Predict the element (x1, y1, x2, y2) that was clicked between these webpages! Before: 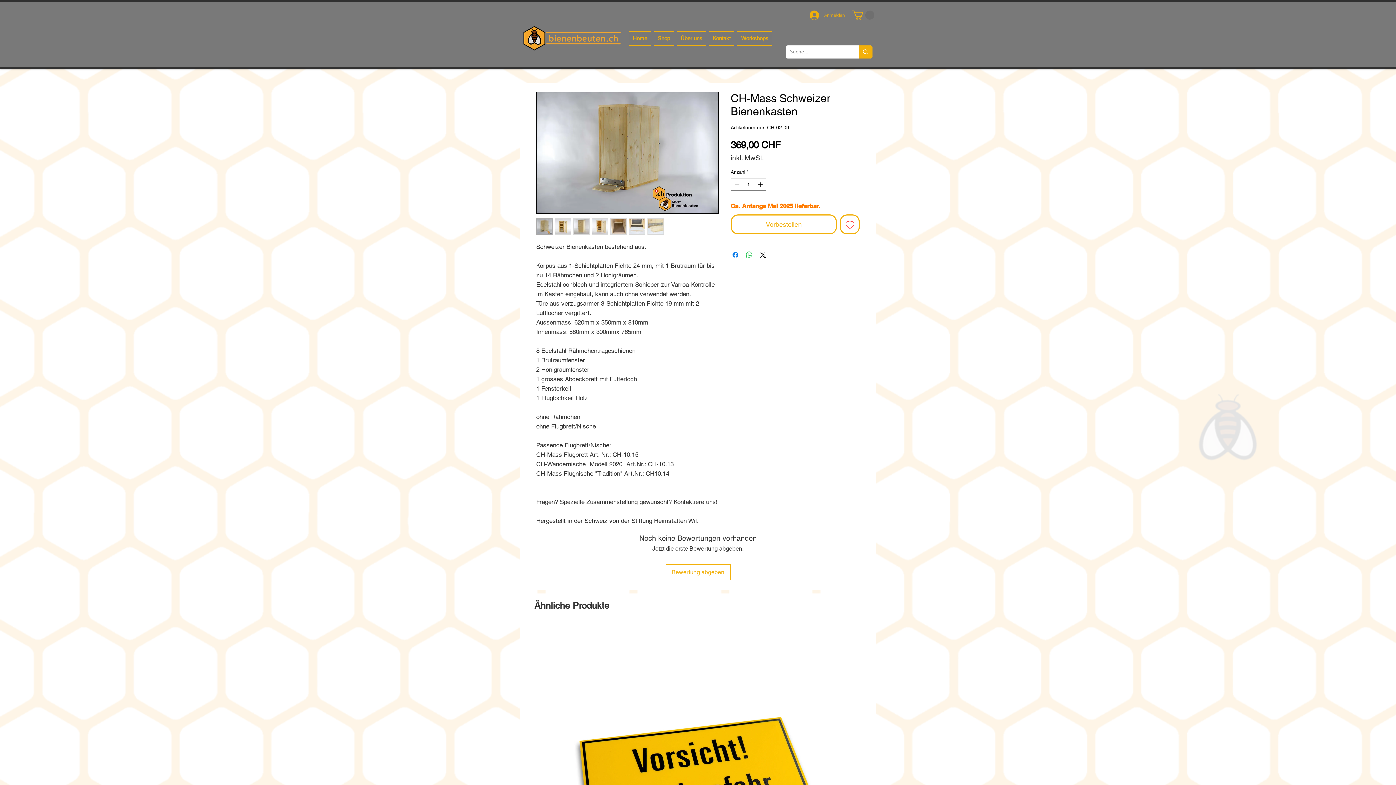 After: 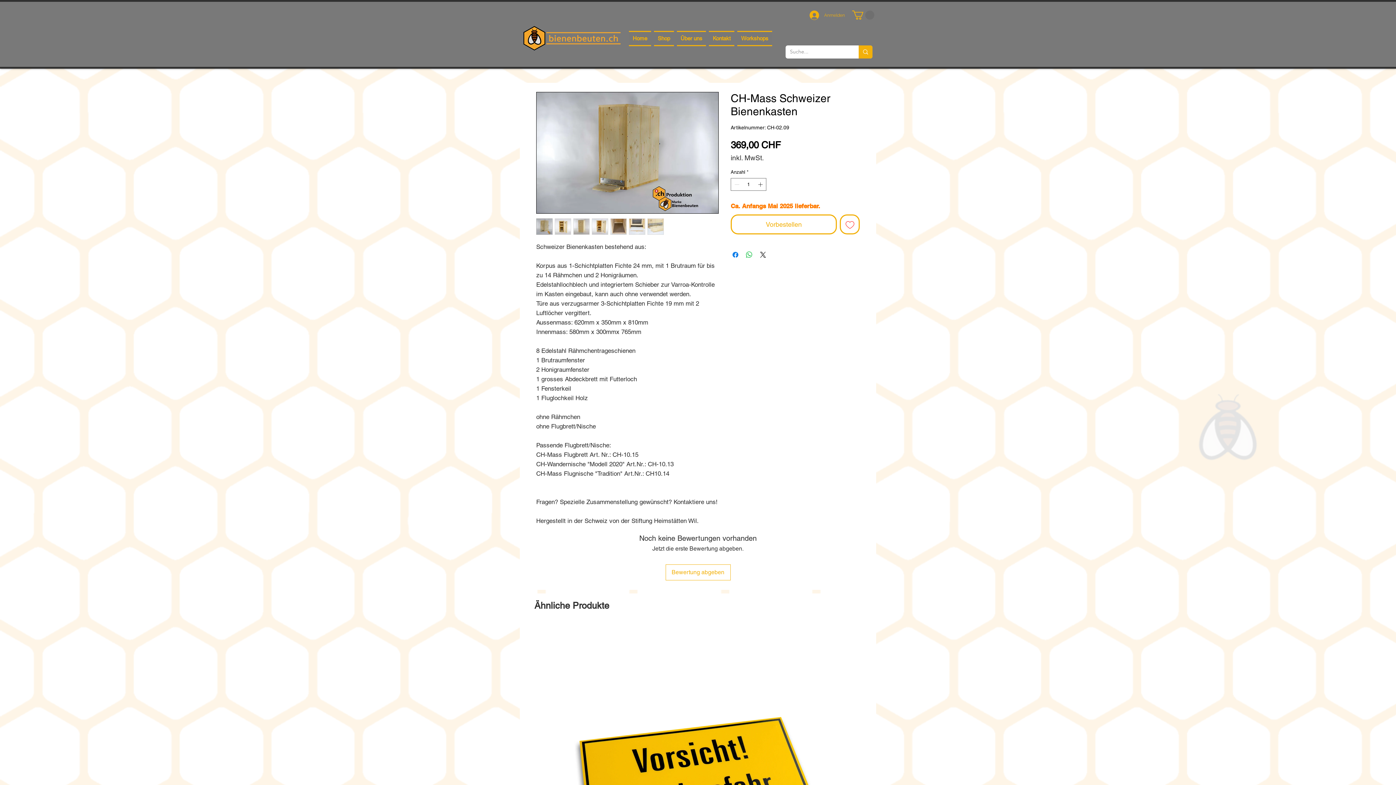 Action: bbox: (852, 10, 874, 19)